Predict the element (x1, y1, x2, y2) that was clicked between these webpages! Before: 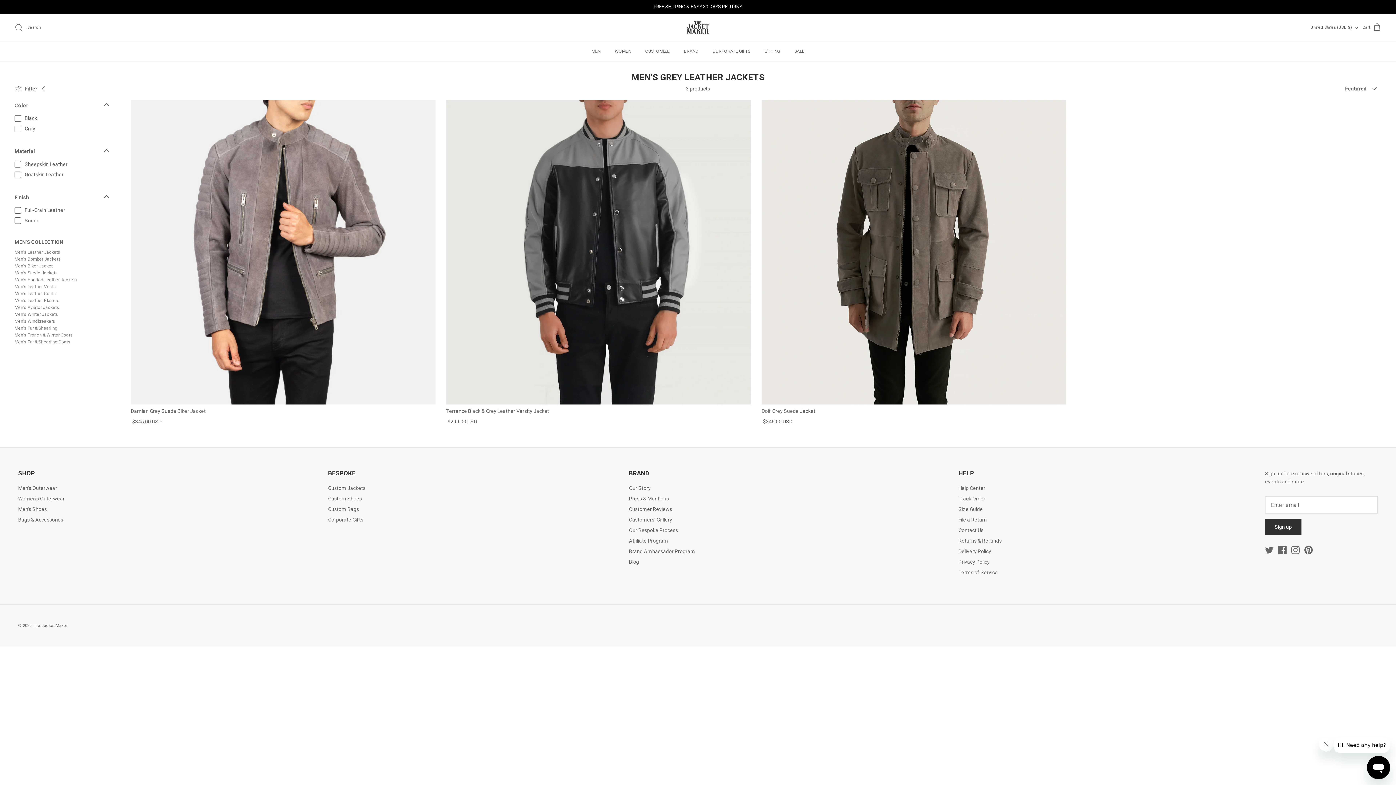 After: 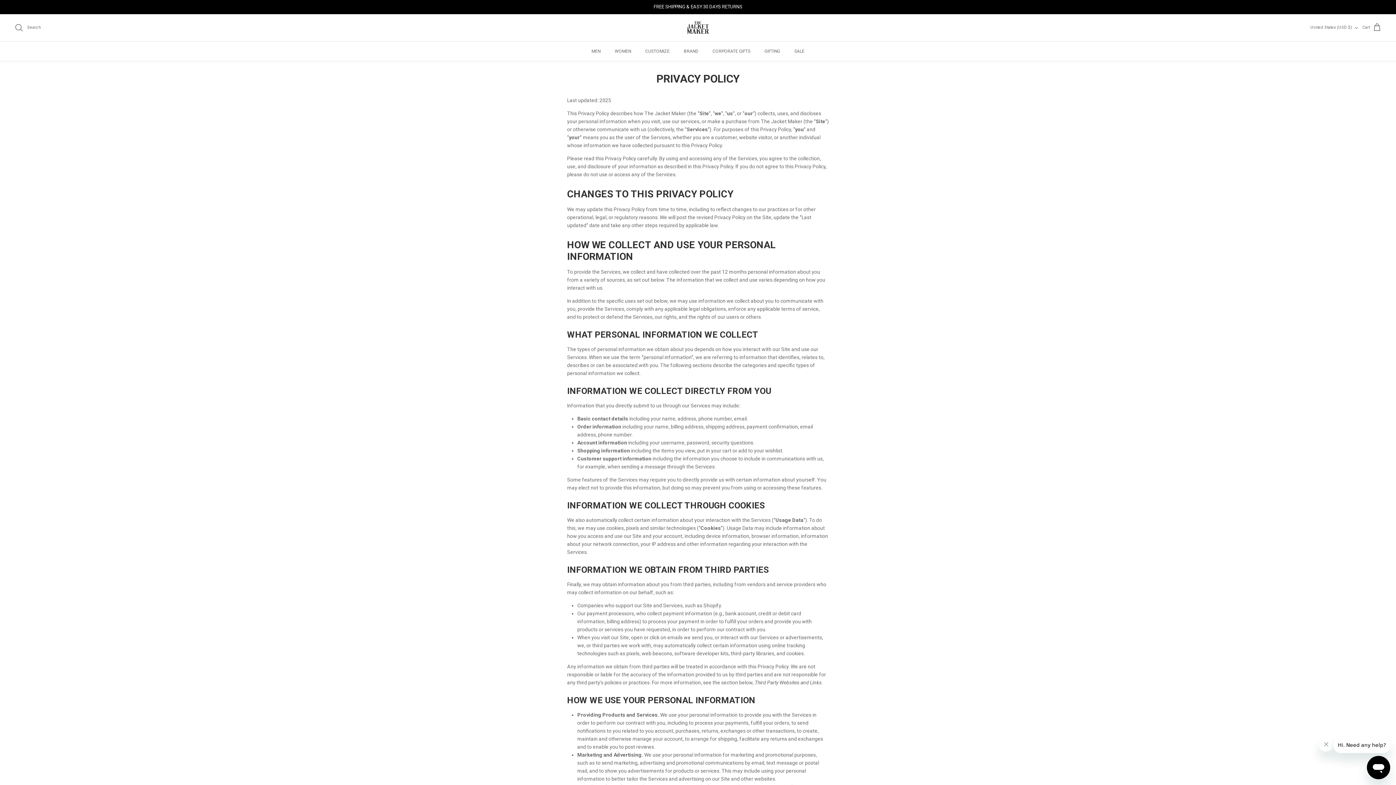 Action: label: Privacy Policy bbox: (958, 559, 990, 565)